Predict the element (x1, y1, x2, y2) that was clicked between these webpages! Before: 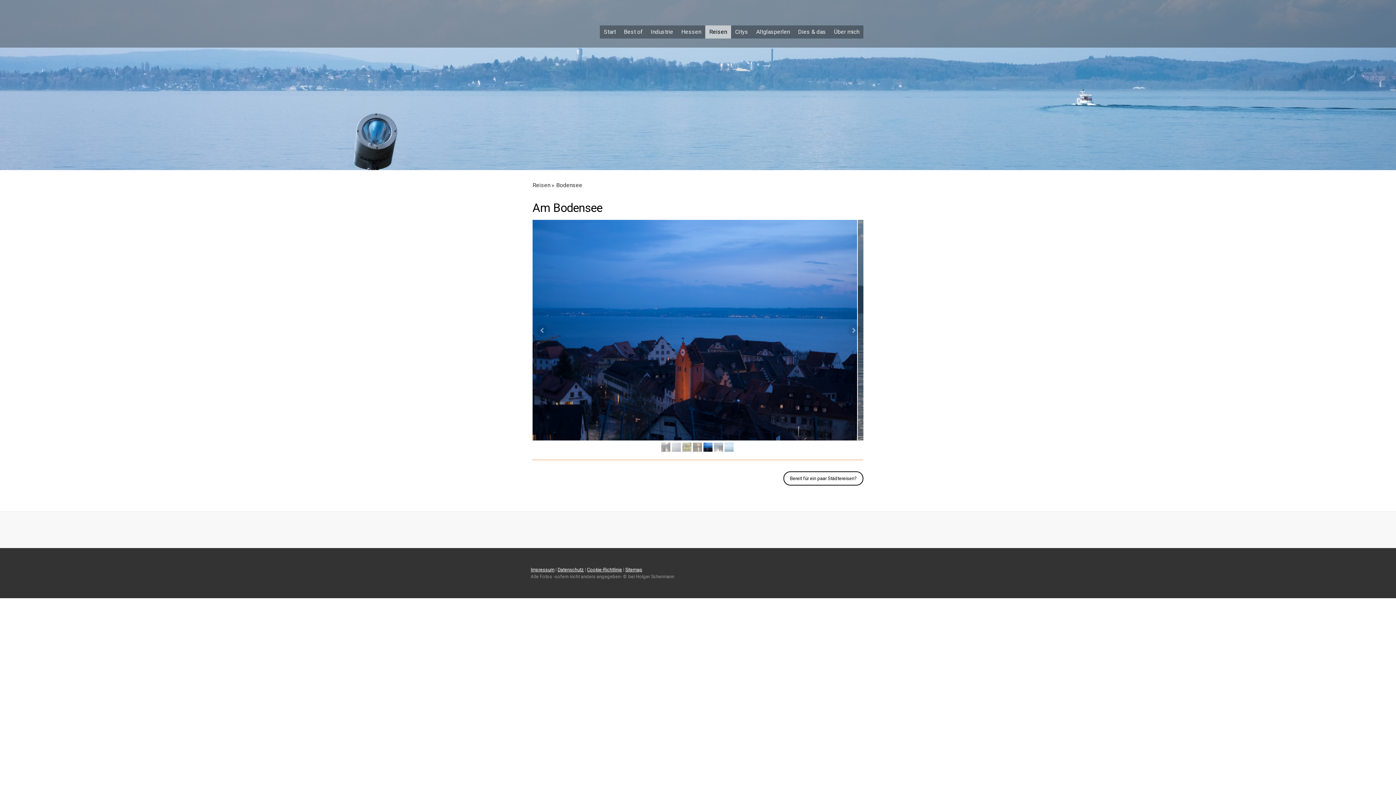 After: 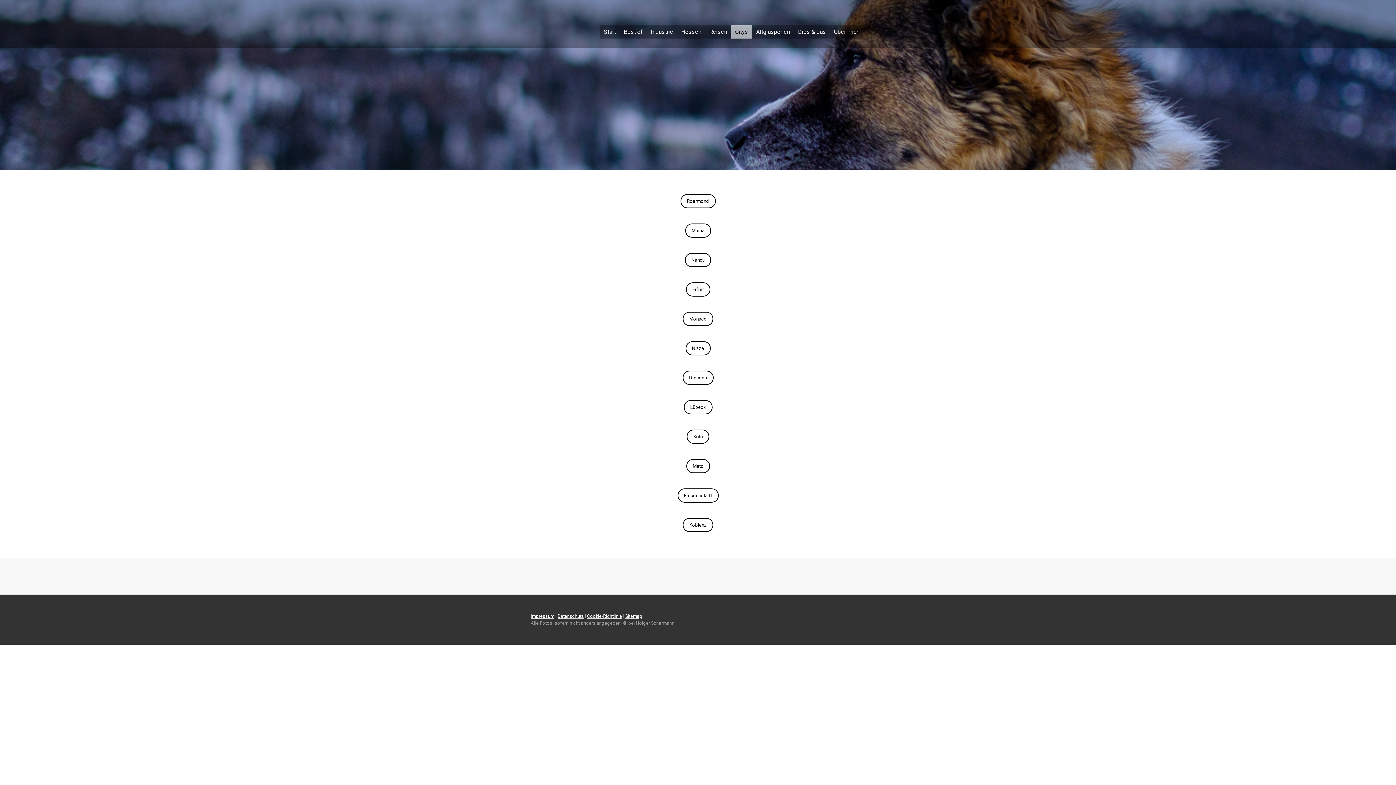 Action: label: Bereit für ein paar Städtereisen? bbox: (783, 471, 863, 485)